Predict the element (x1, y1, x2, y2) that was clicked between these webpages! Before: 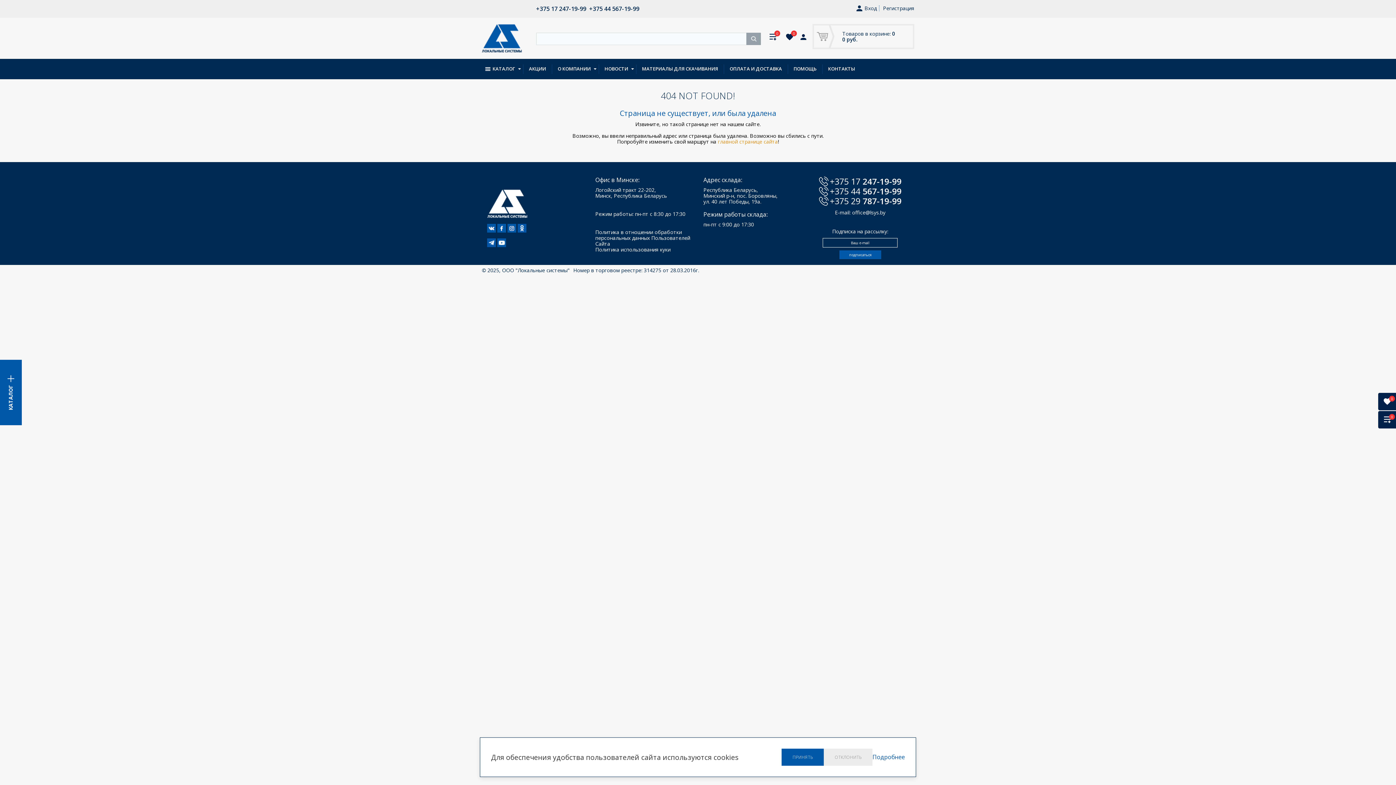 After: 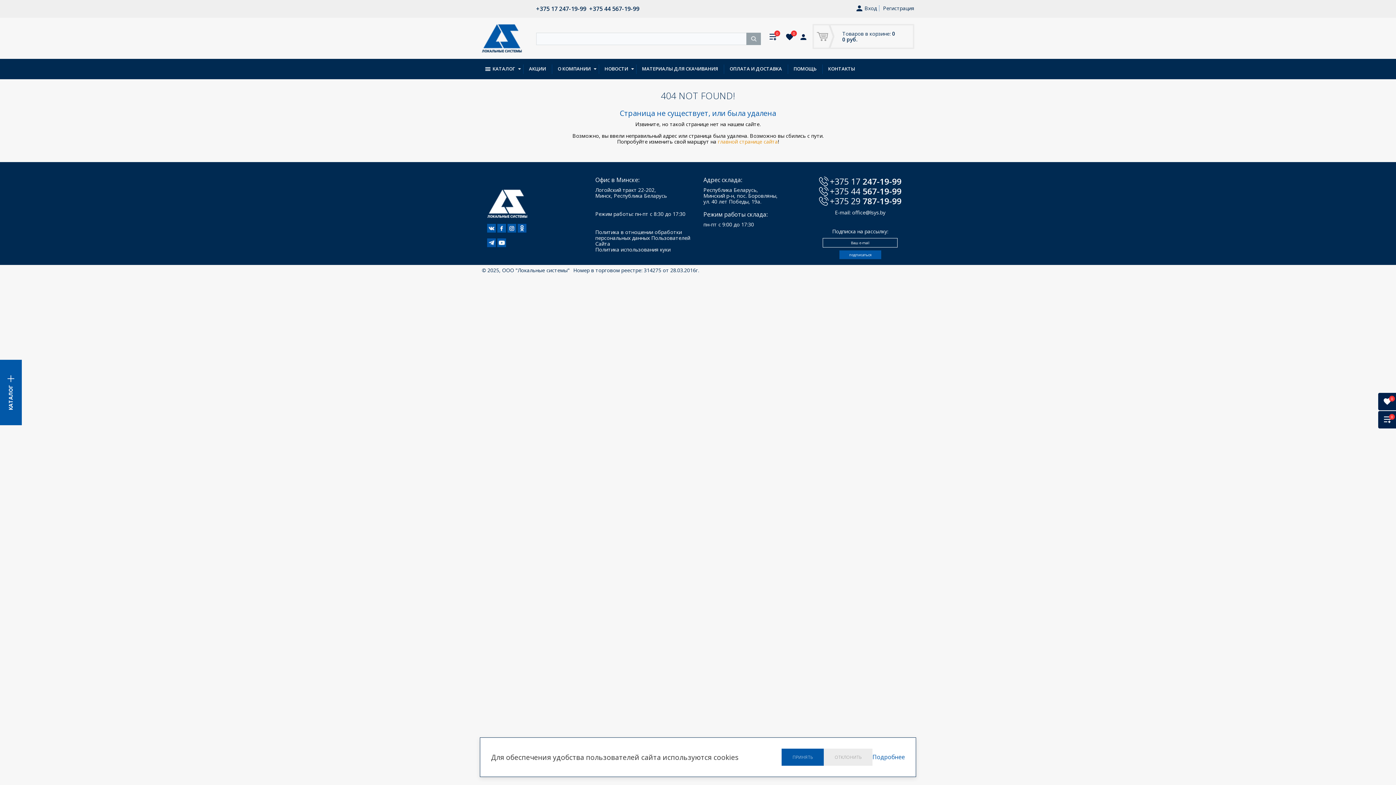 Action: bbox: (507, 223, 516, 230)